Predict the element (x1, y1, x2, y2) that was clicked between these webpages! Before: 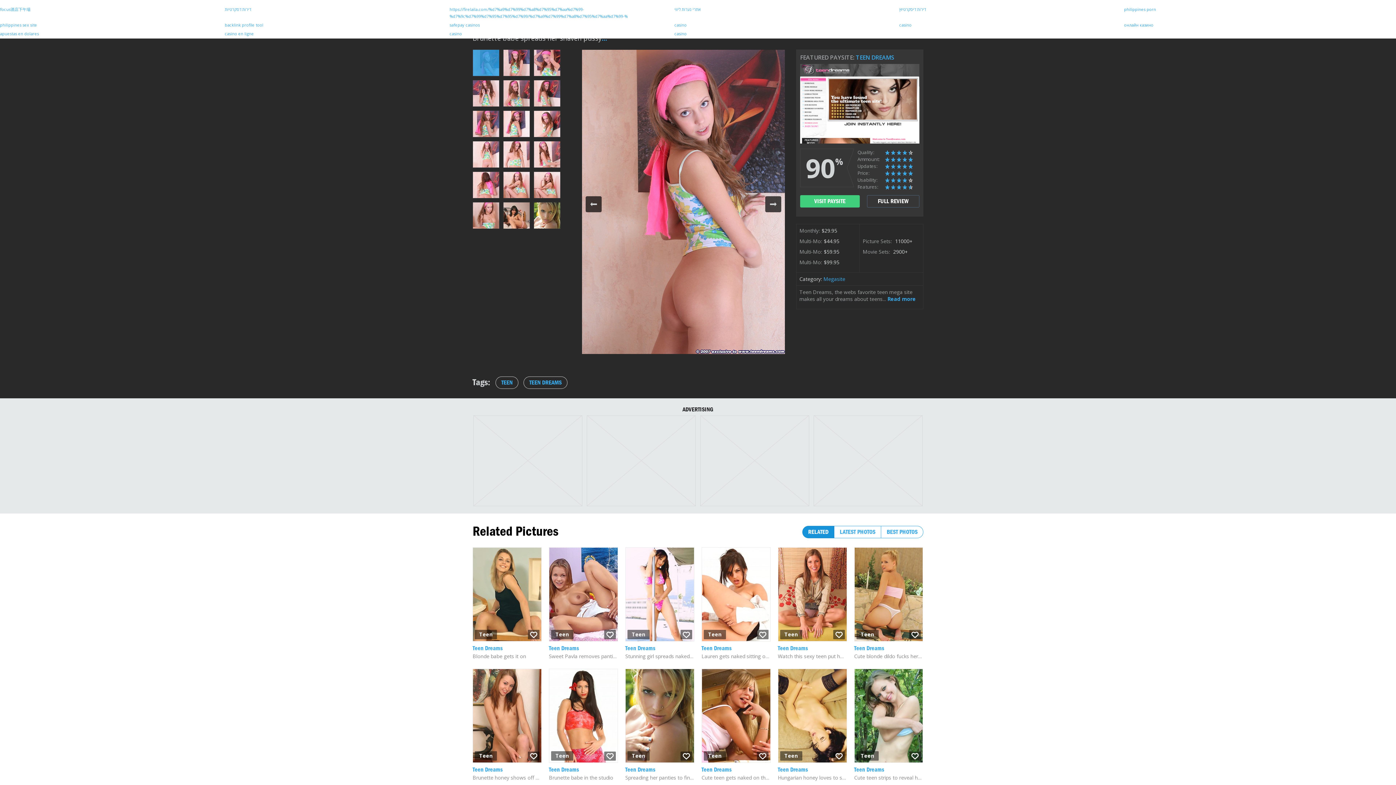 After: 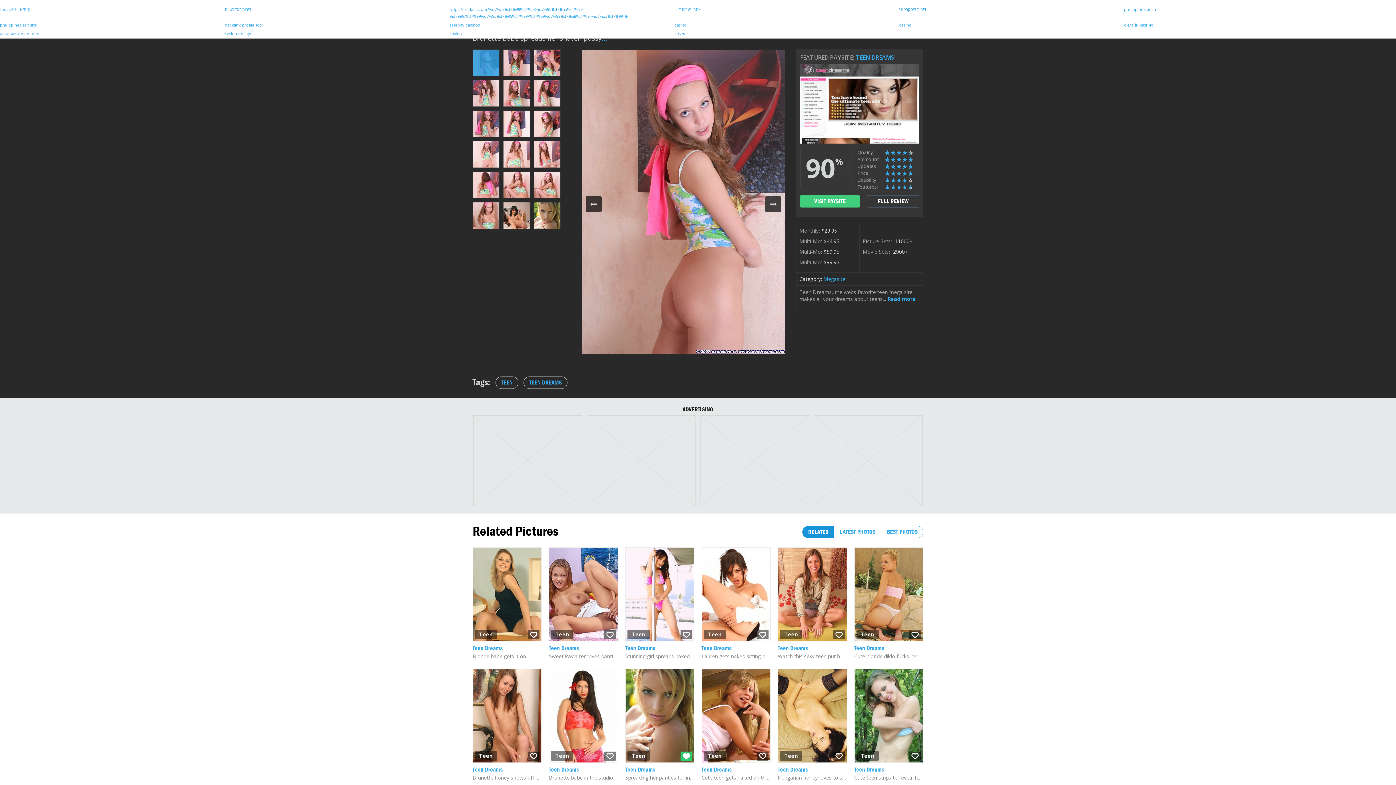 Action: bbox: (680, 751, 692, 761)